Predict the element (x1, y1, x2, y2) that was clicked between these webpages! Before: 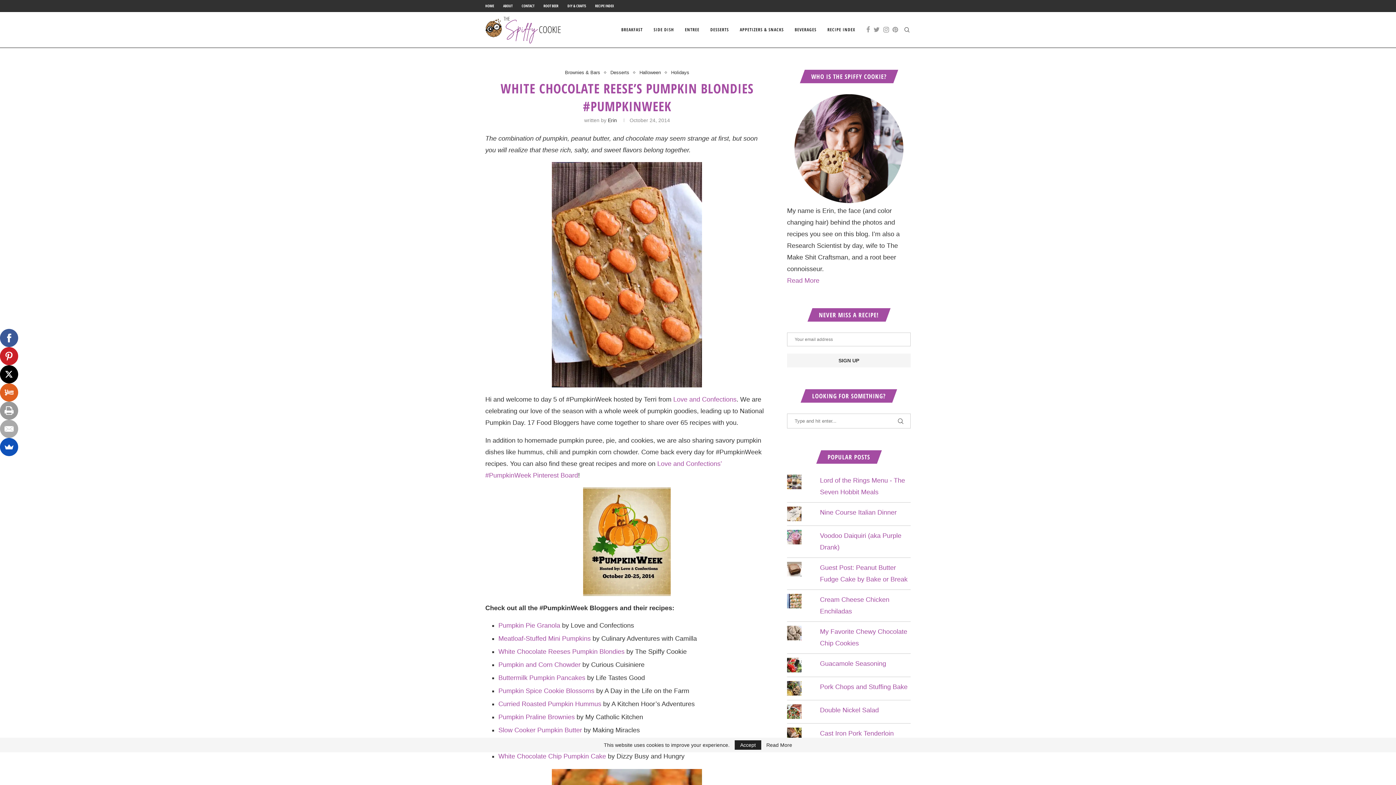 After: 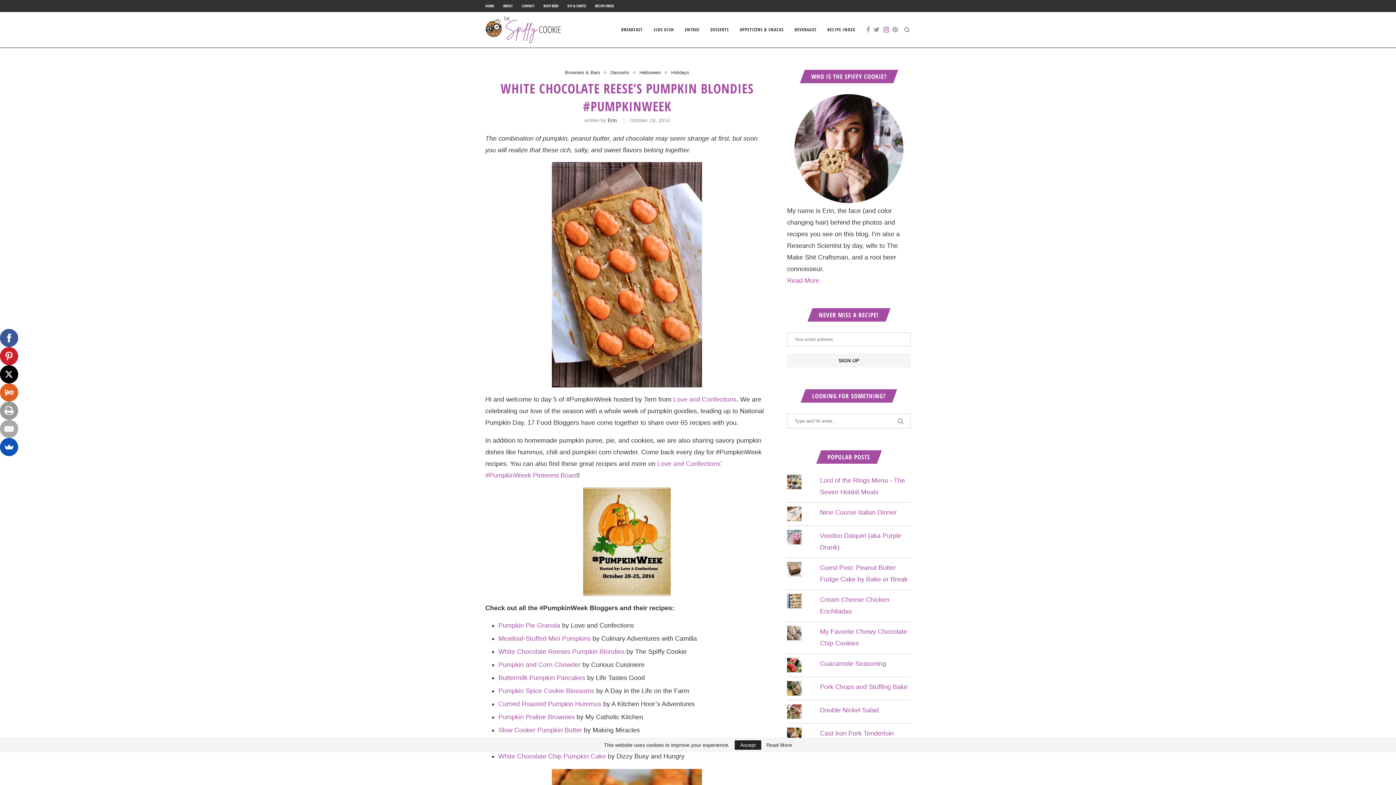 Action: bbox: (883, 12, 889, 47) label: Instagram